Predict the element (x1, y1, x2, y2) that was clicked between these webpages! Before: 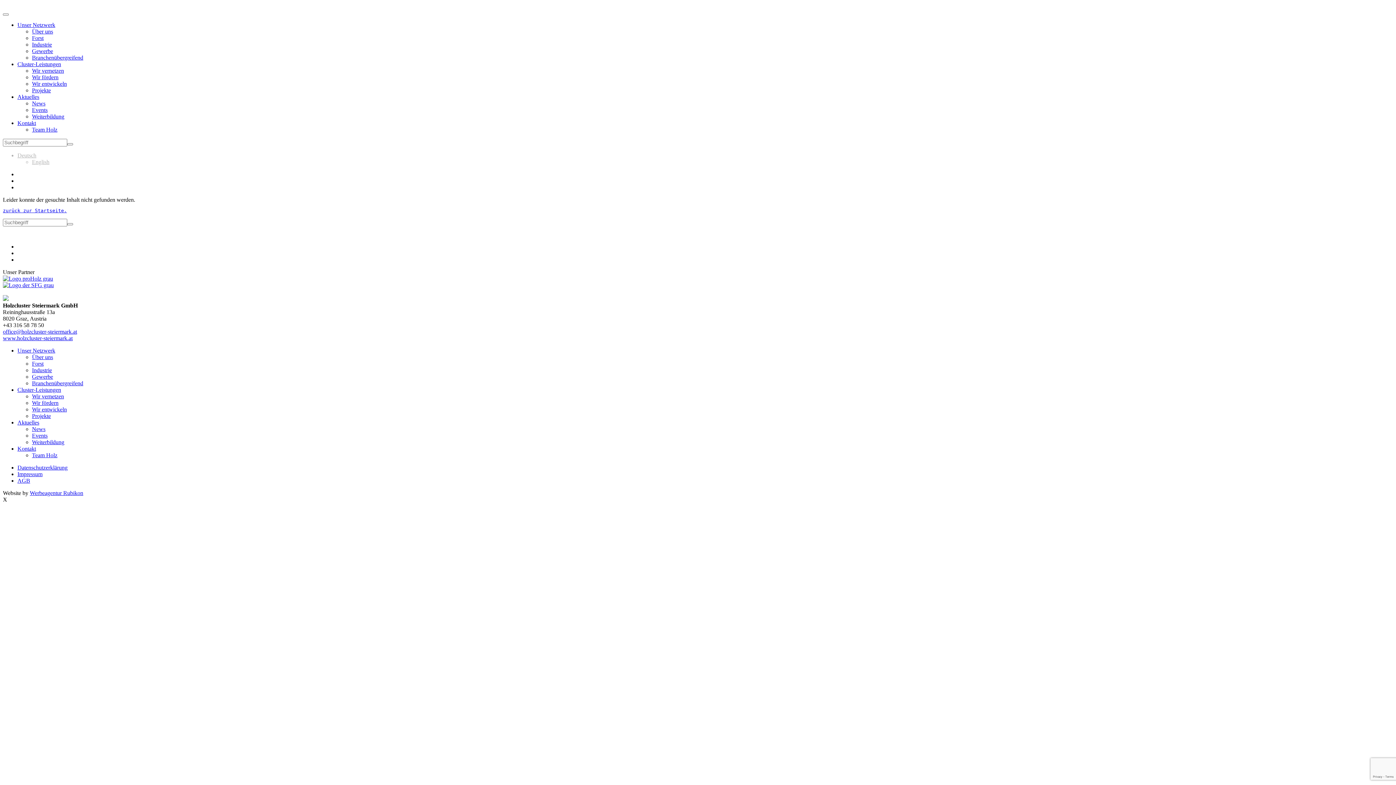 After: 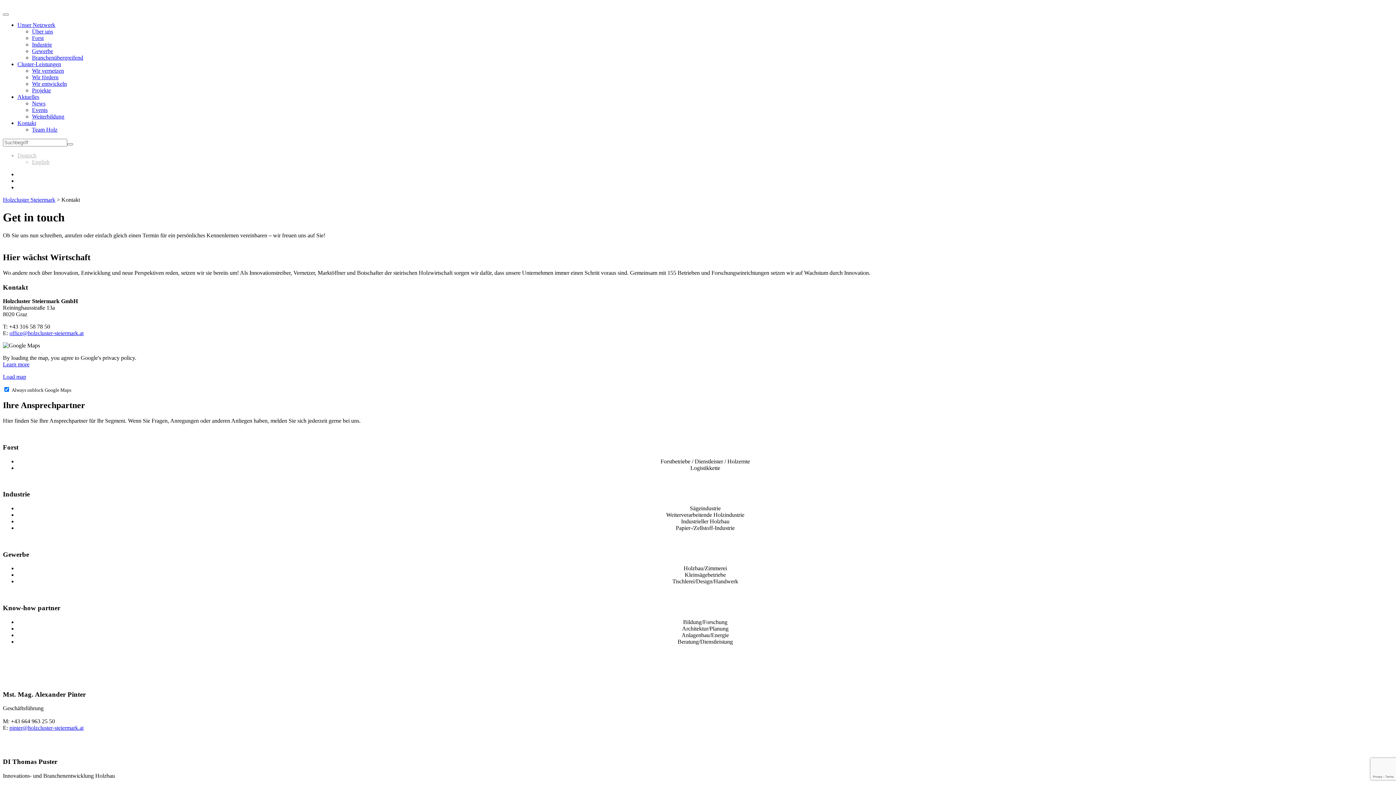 Action: bbox: (17, 445, 36, 452) label: Kontakt